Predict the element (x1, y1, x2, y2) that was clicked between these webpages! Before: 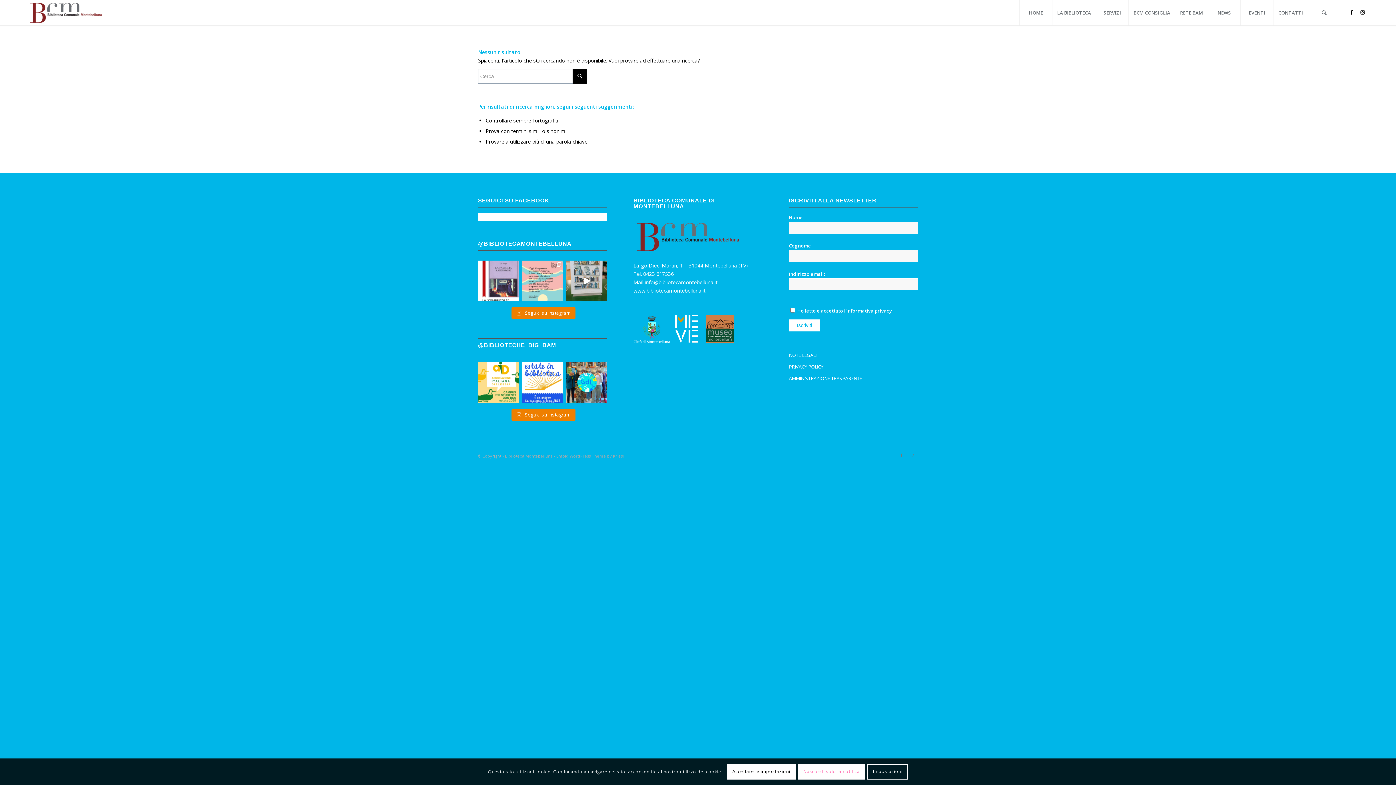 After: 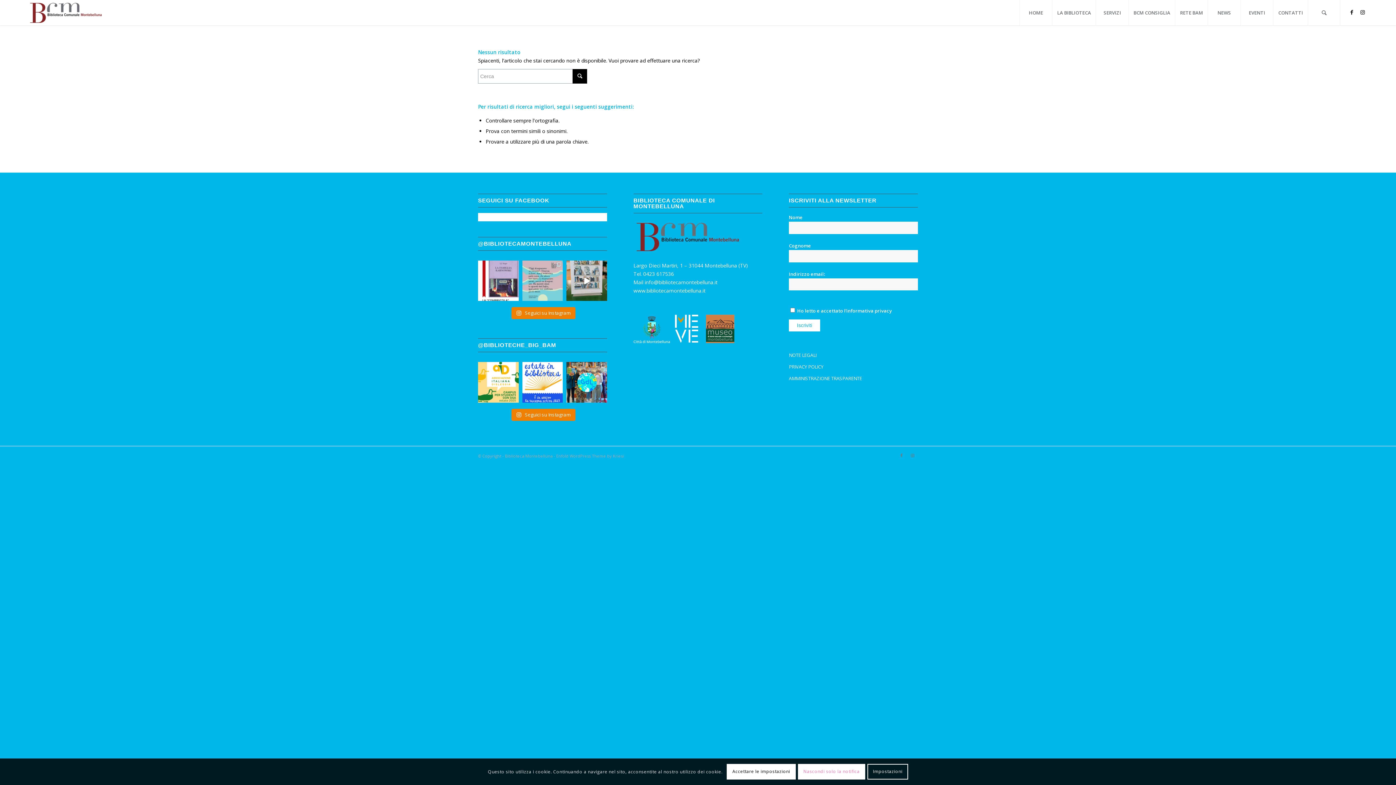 Action: bbox: (522, 260, 563, 301) label: [LA FRASE DELLA SERA BCM] Ogni giorno, poco prima